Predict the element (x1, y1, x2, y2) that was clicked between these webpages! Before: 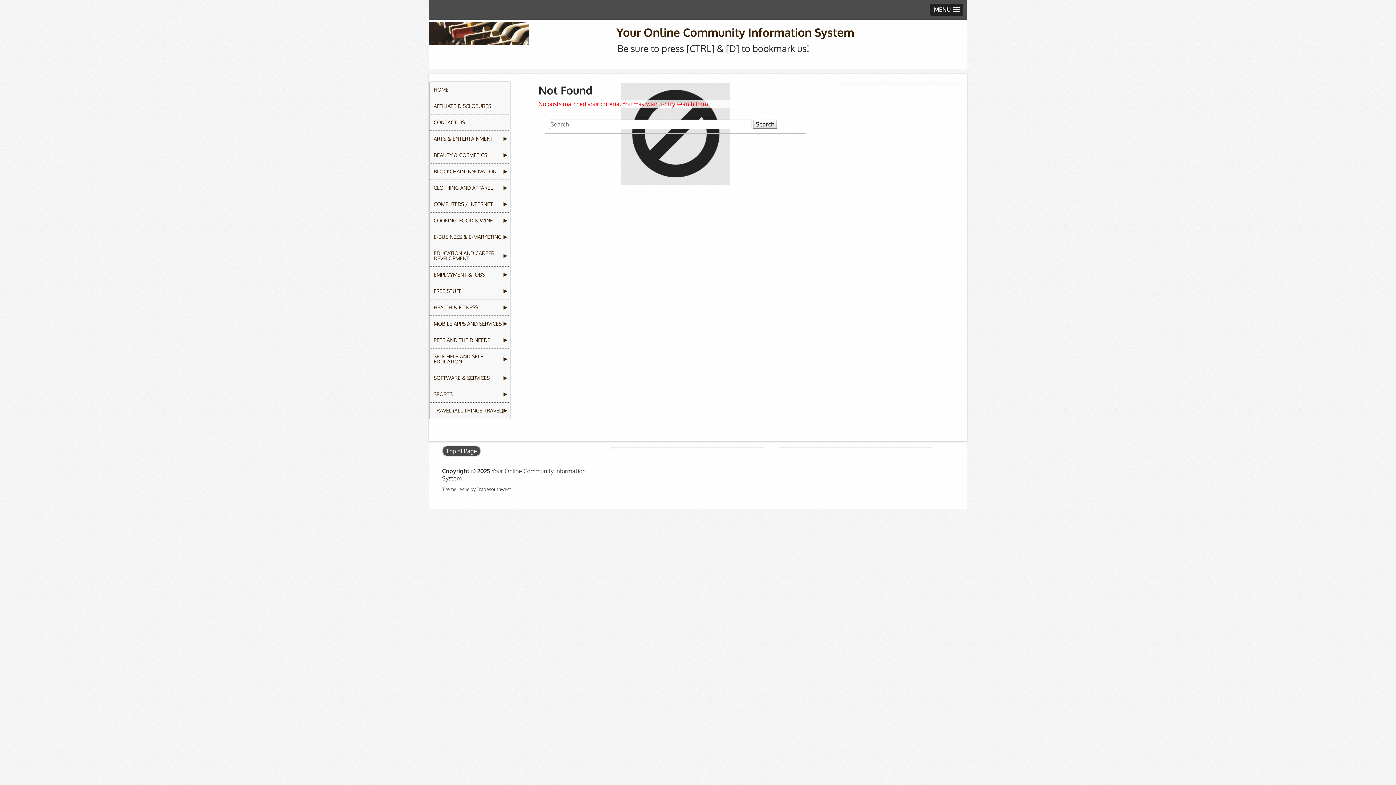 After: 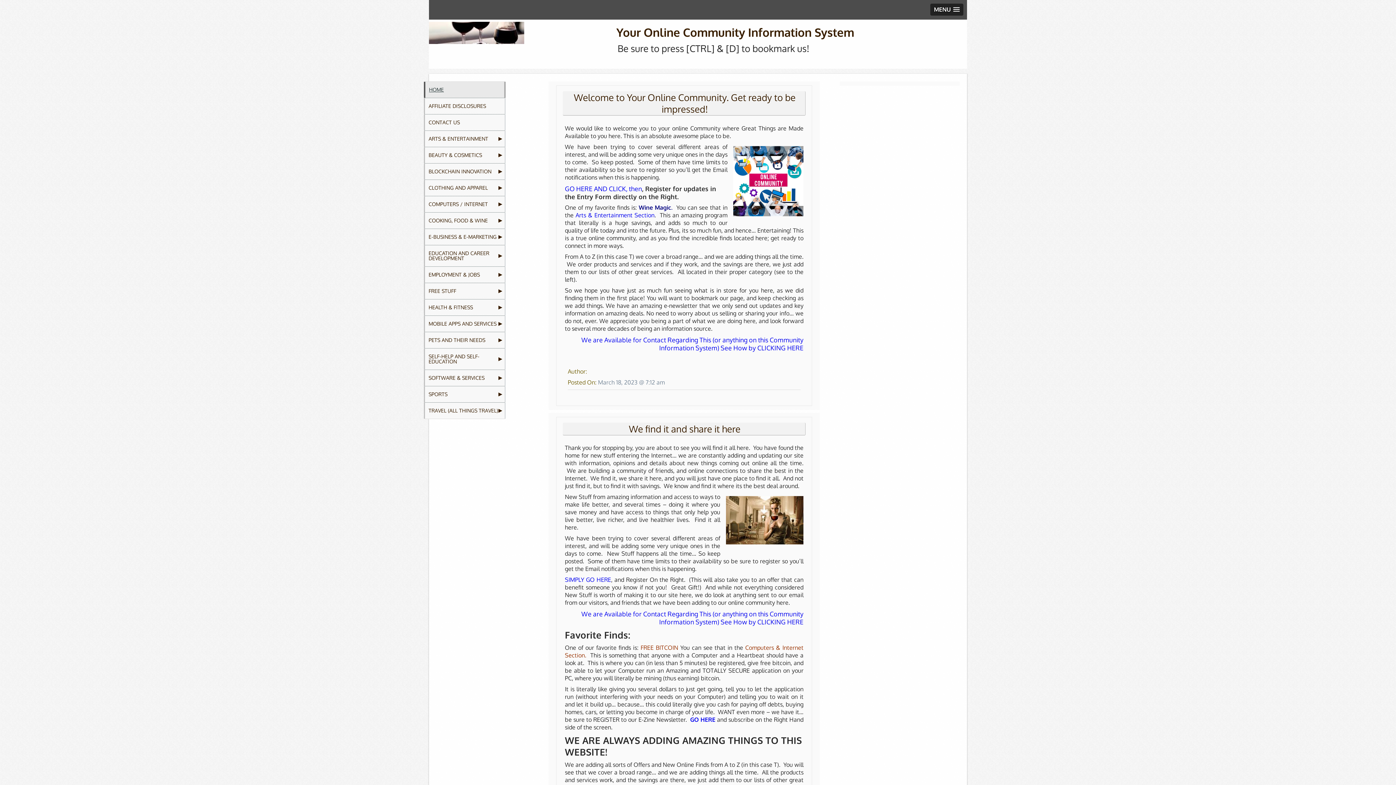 Action: label: HOME bbox: (429, 81, 510, 97)